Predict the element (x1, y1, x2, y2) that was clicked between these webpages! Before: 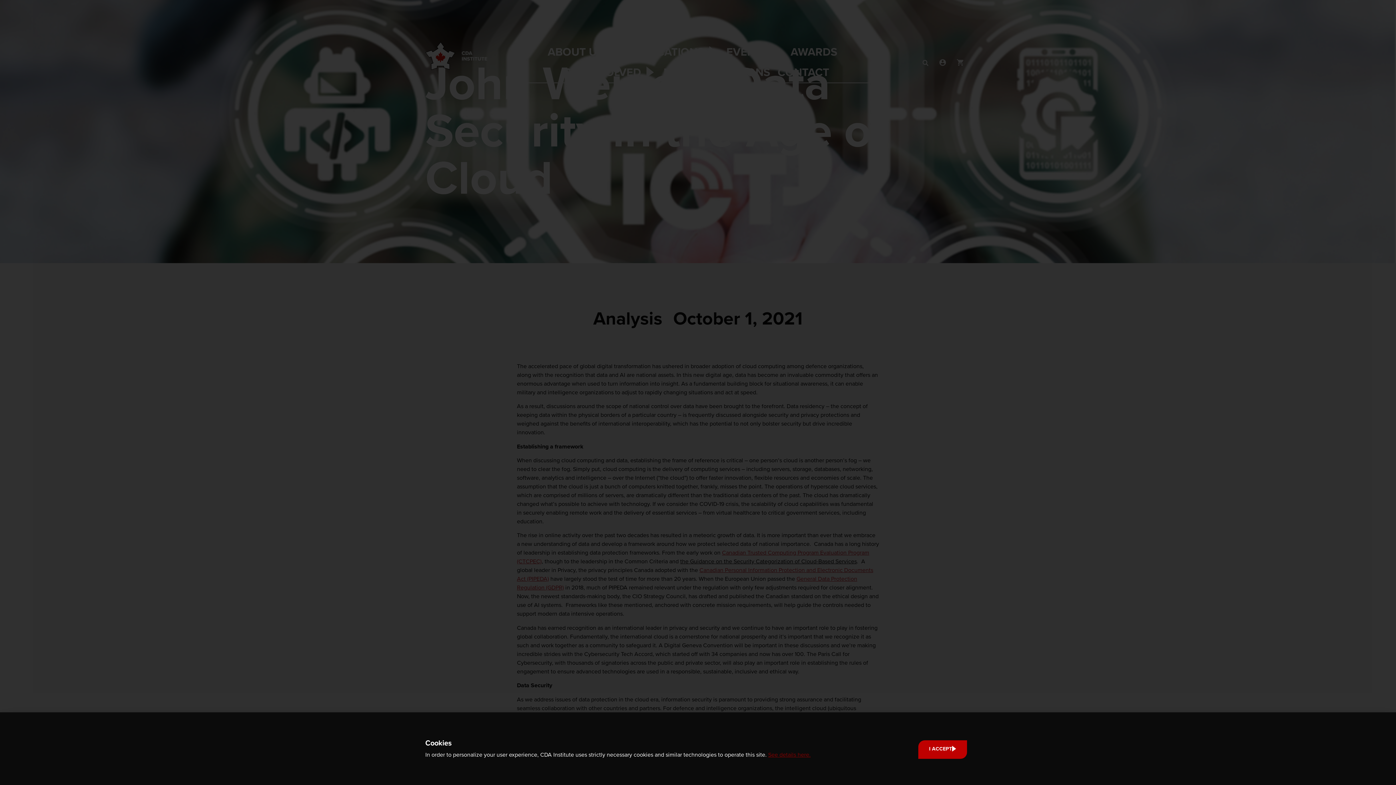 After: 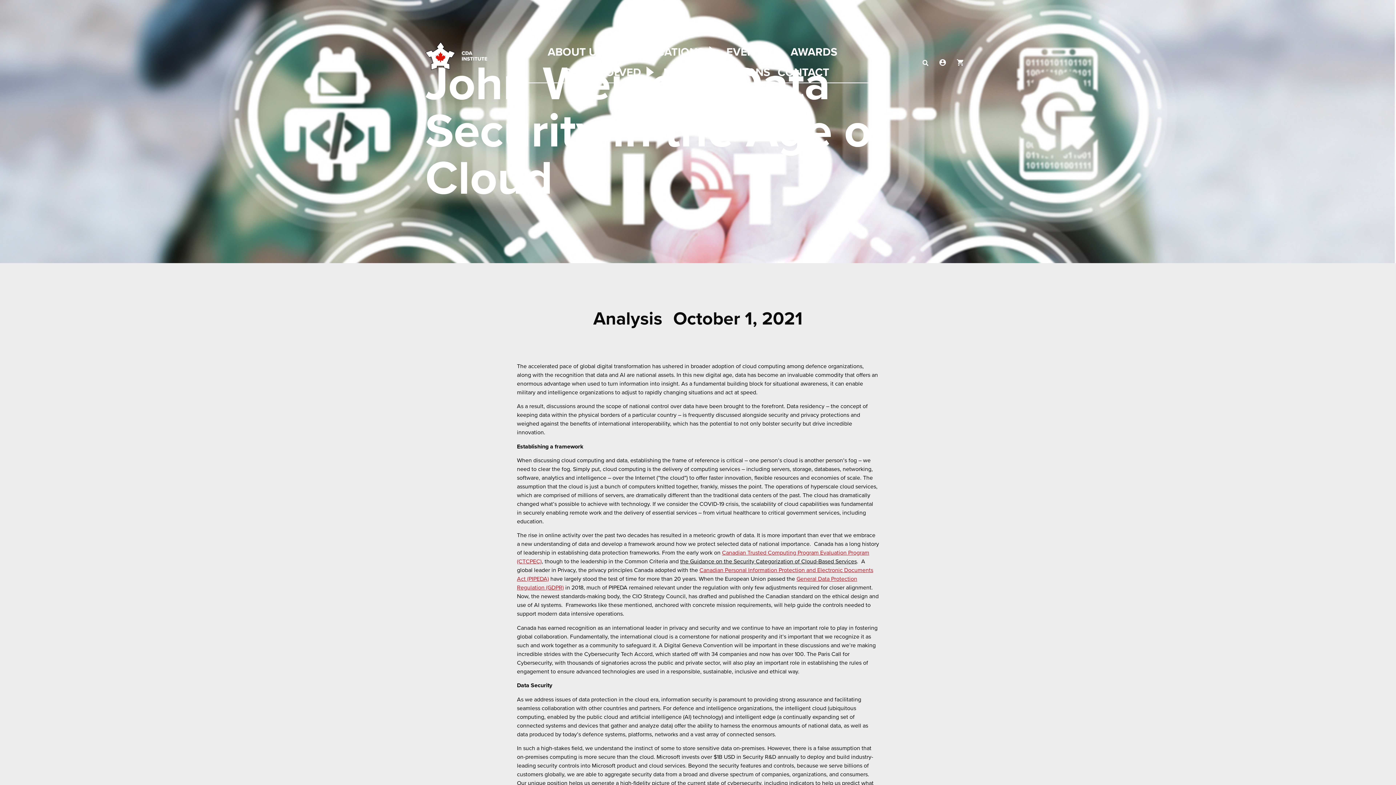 Action: label: I ACCEPT bbox: (918, 740, 967, 759)